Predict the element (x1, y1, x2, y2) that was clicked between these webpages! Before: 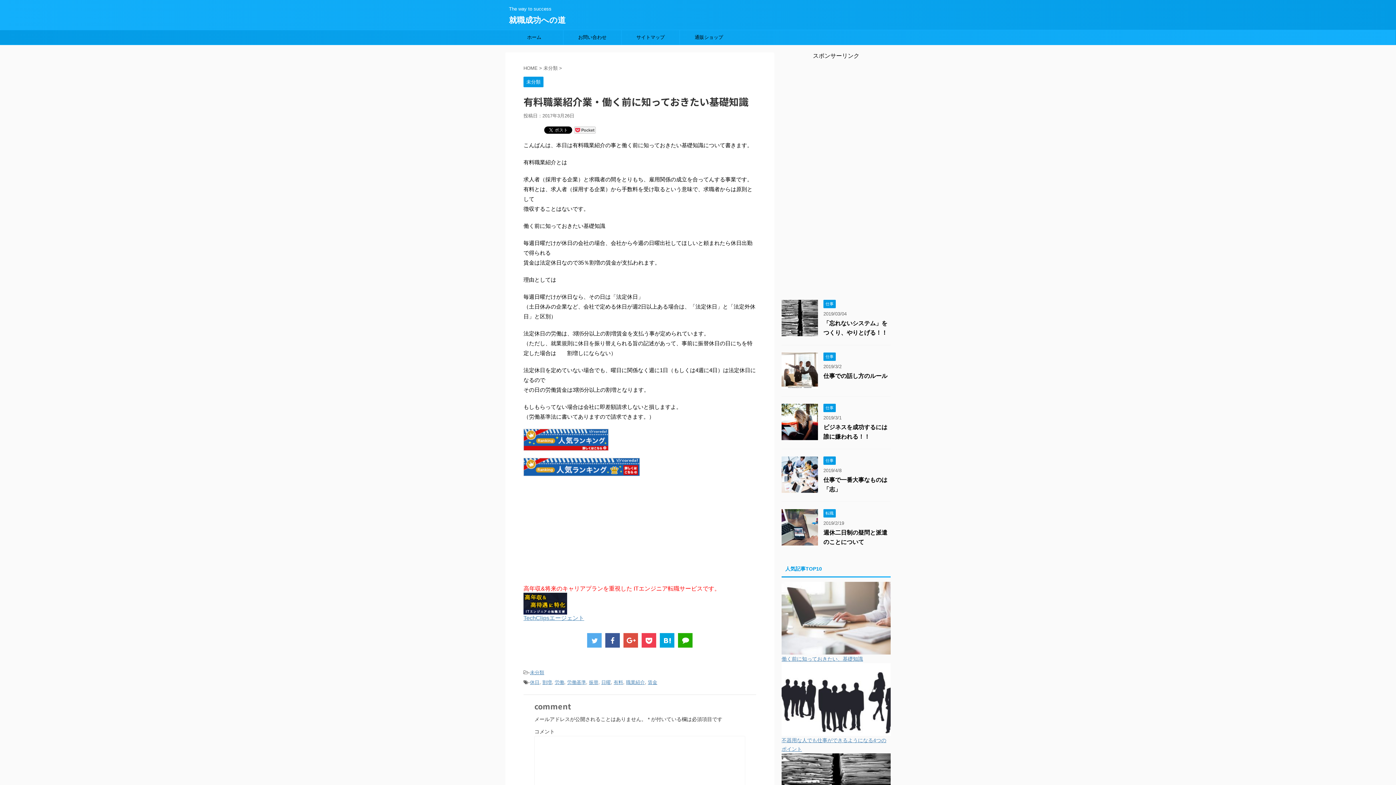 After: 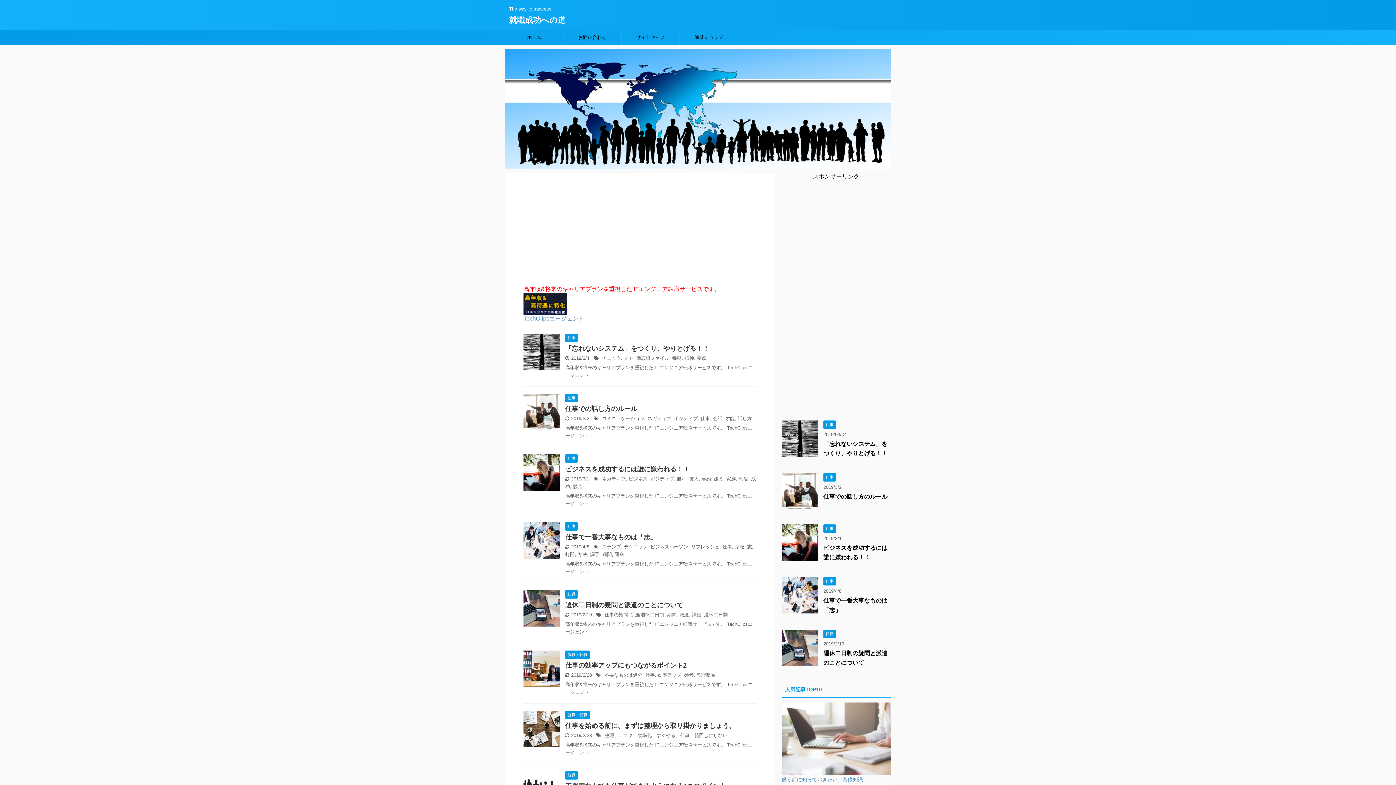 Action: label: 就職成功への道 bbox: (509, 15, 565, 24)